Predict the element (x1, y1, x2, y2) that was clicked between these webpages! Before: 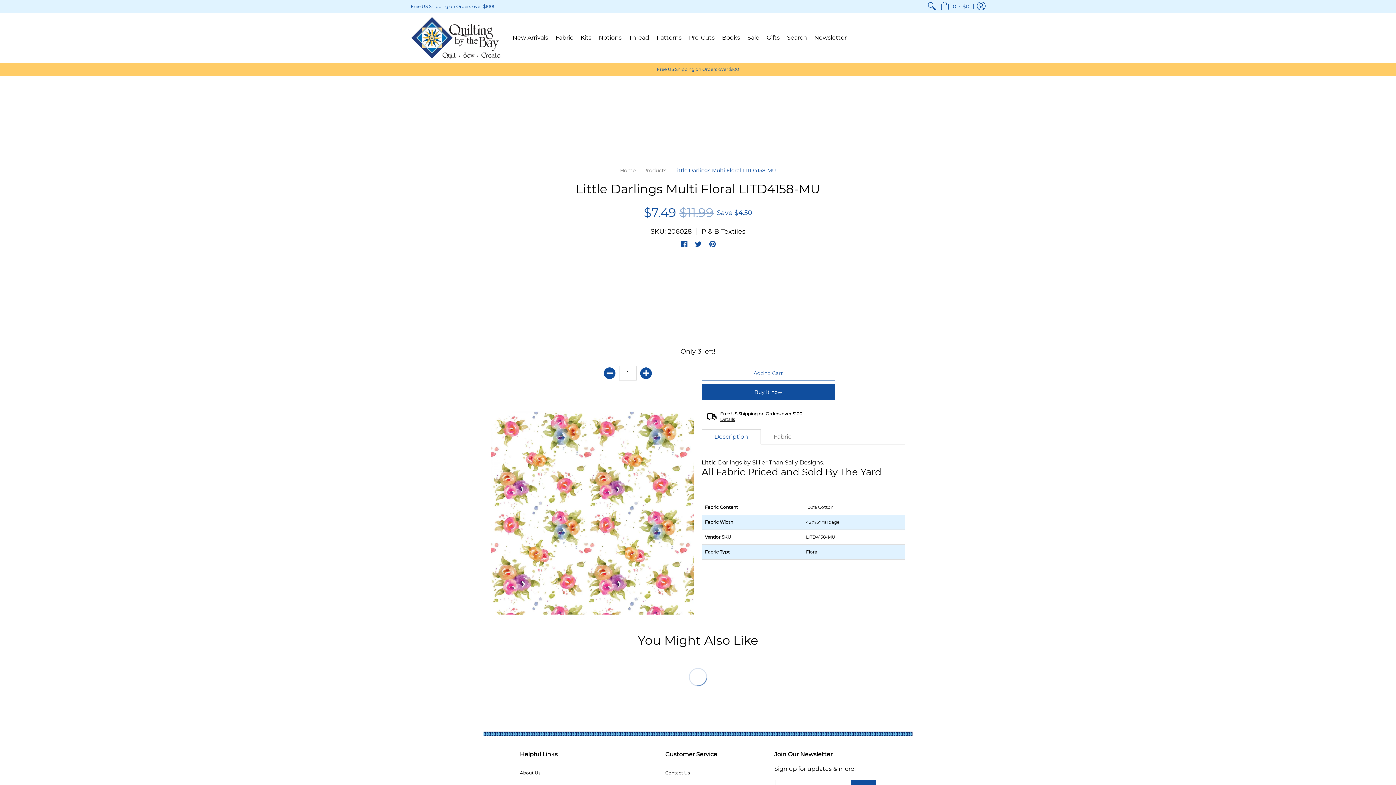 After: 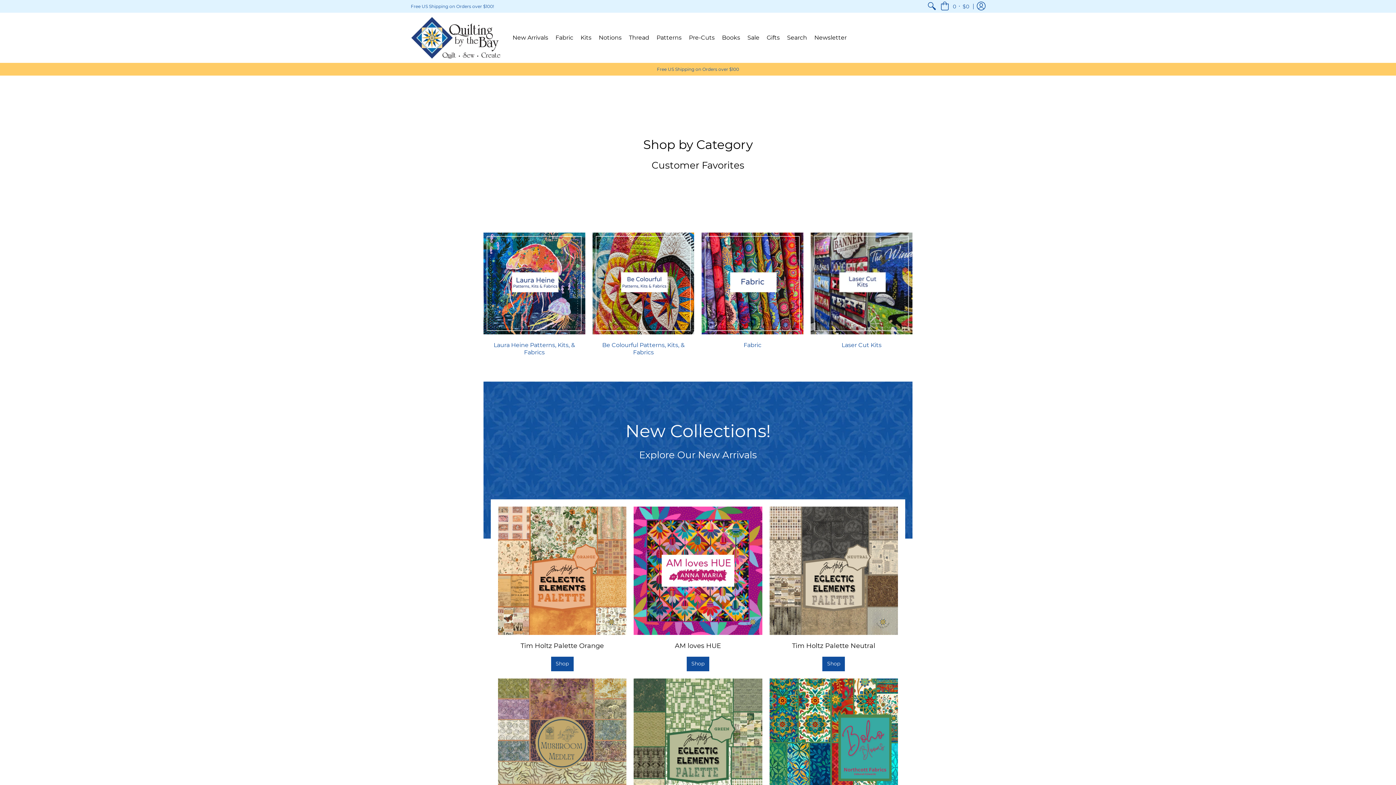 Action: label: Home bbox: (620, 167, 635, 173)